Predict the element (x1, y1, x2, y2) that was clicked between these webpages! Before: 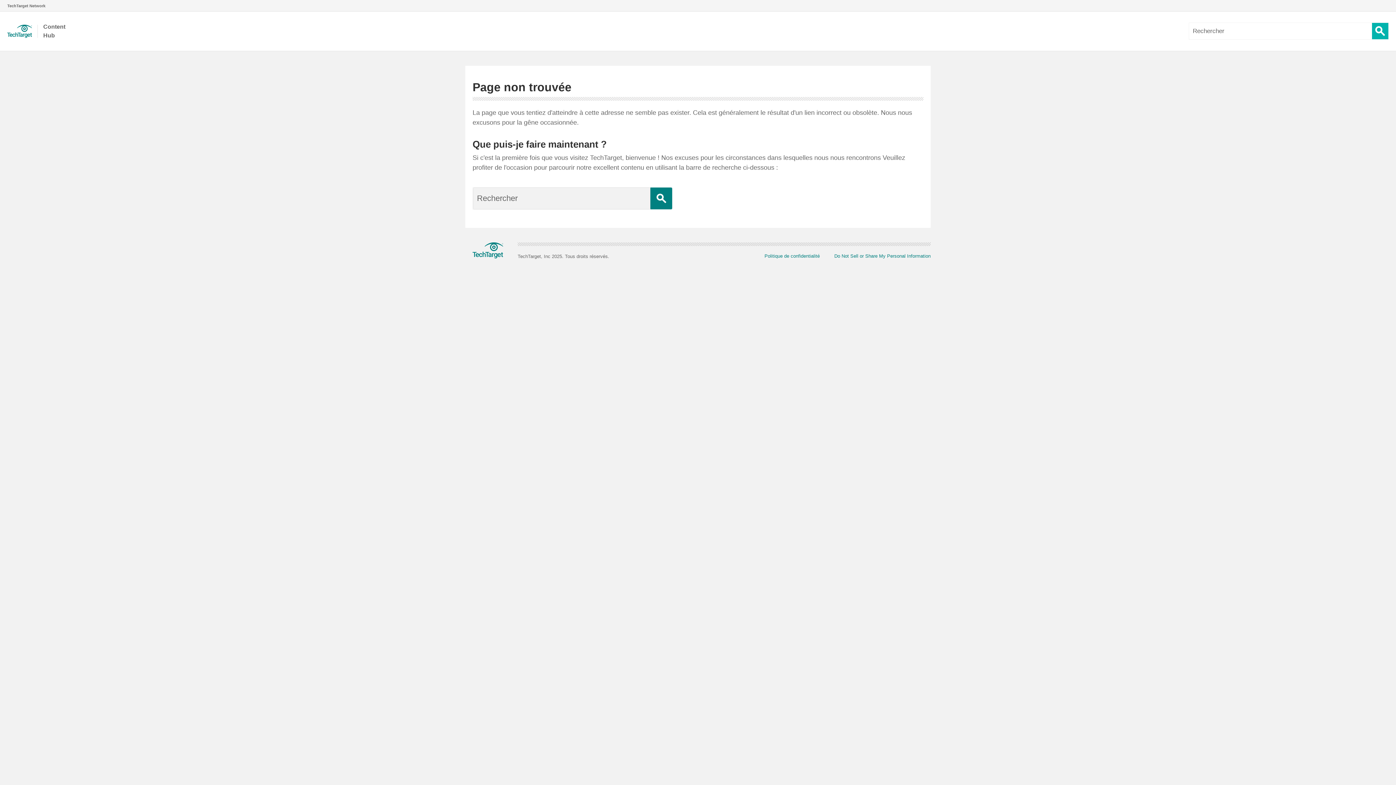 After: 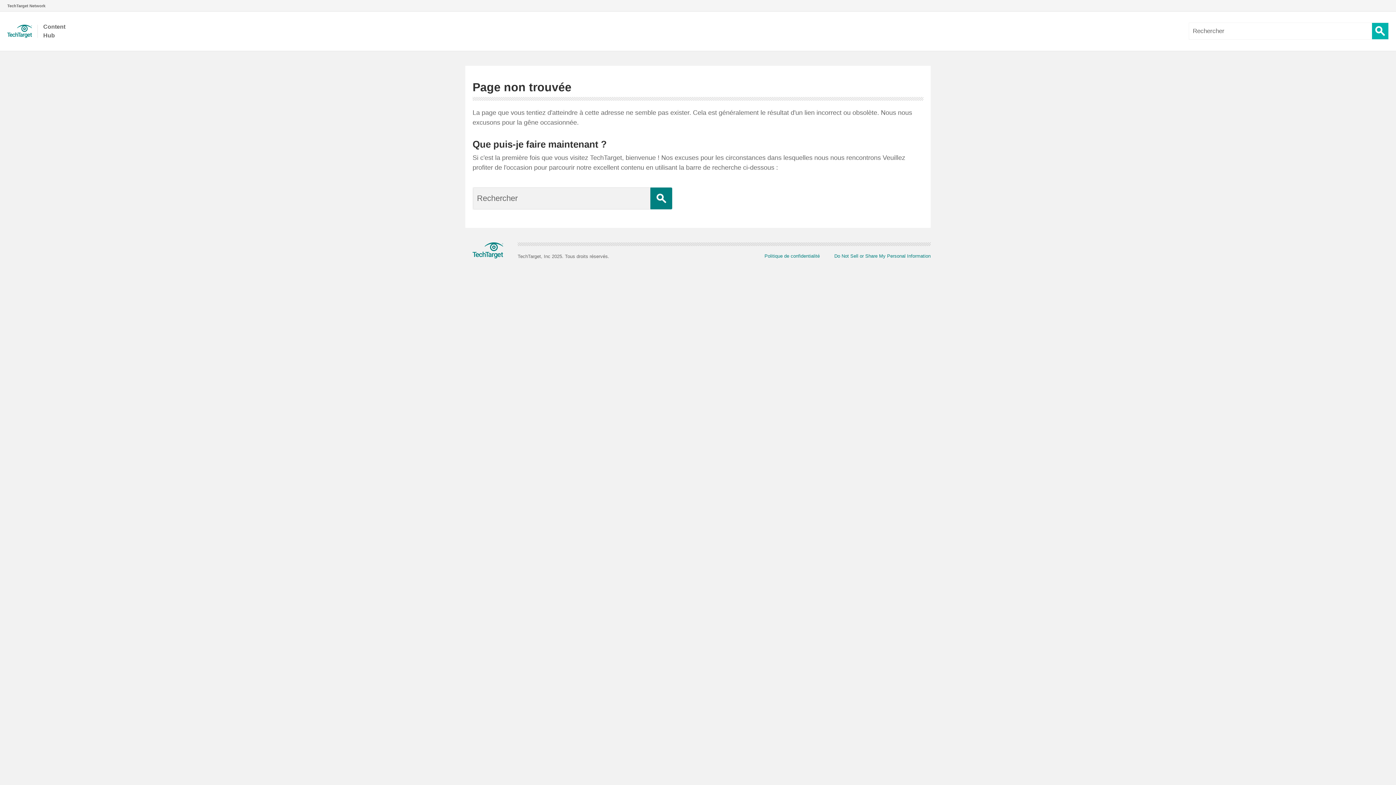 Action: bbox: (1372, 22, 1388, 39) label: Search Button